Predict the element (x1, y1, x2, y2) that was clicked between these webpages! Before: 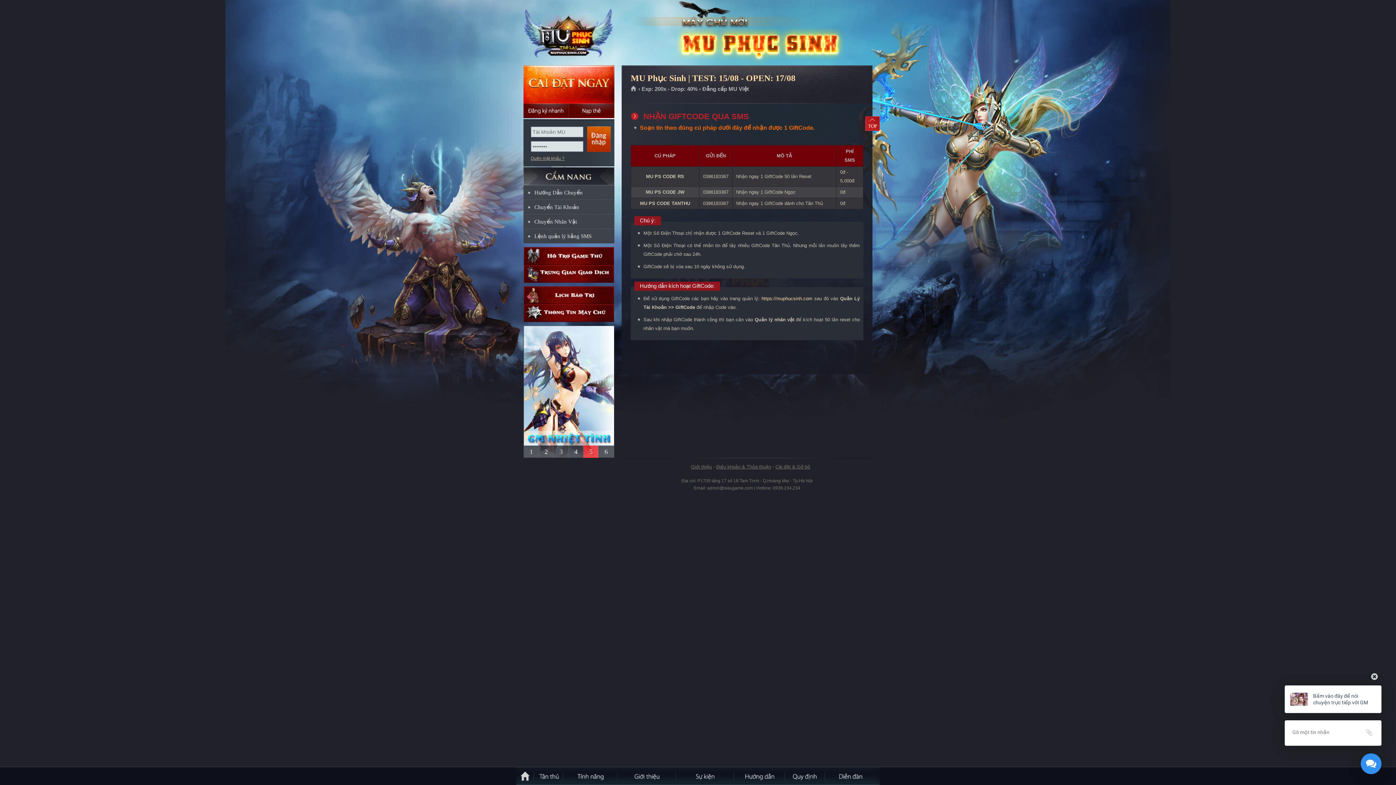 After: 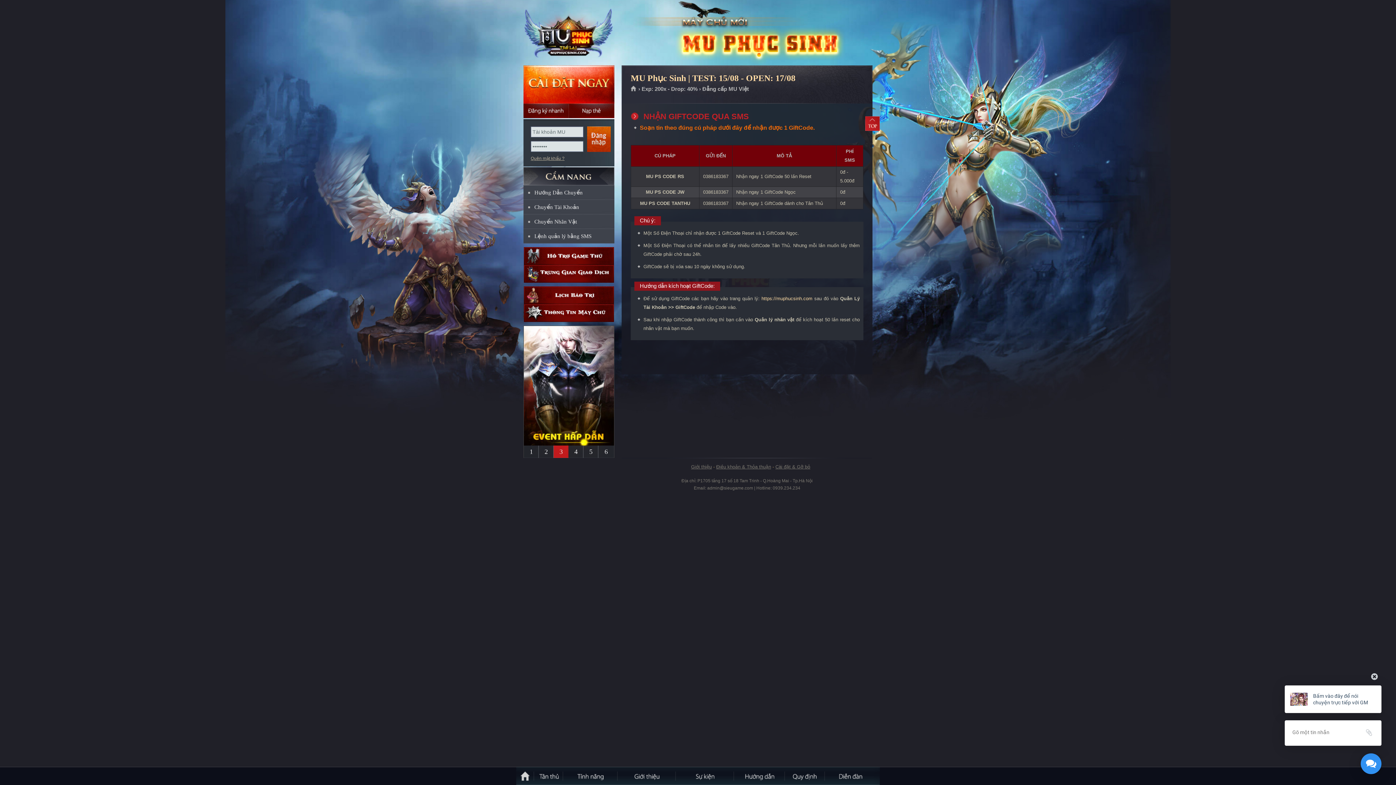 Action: label: 3 bbox: (553, 445, 568, 458)